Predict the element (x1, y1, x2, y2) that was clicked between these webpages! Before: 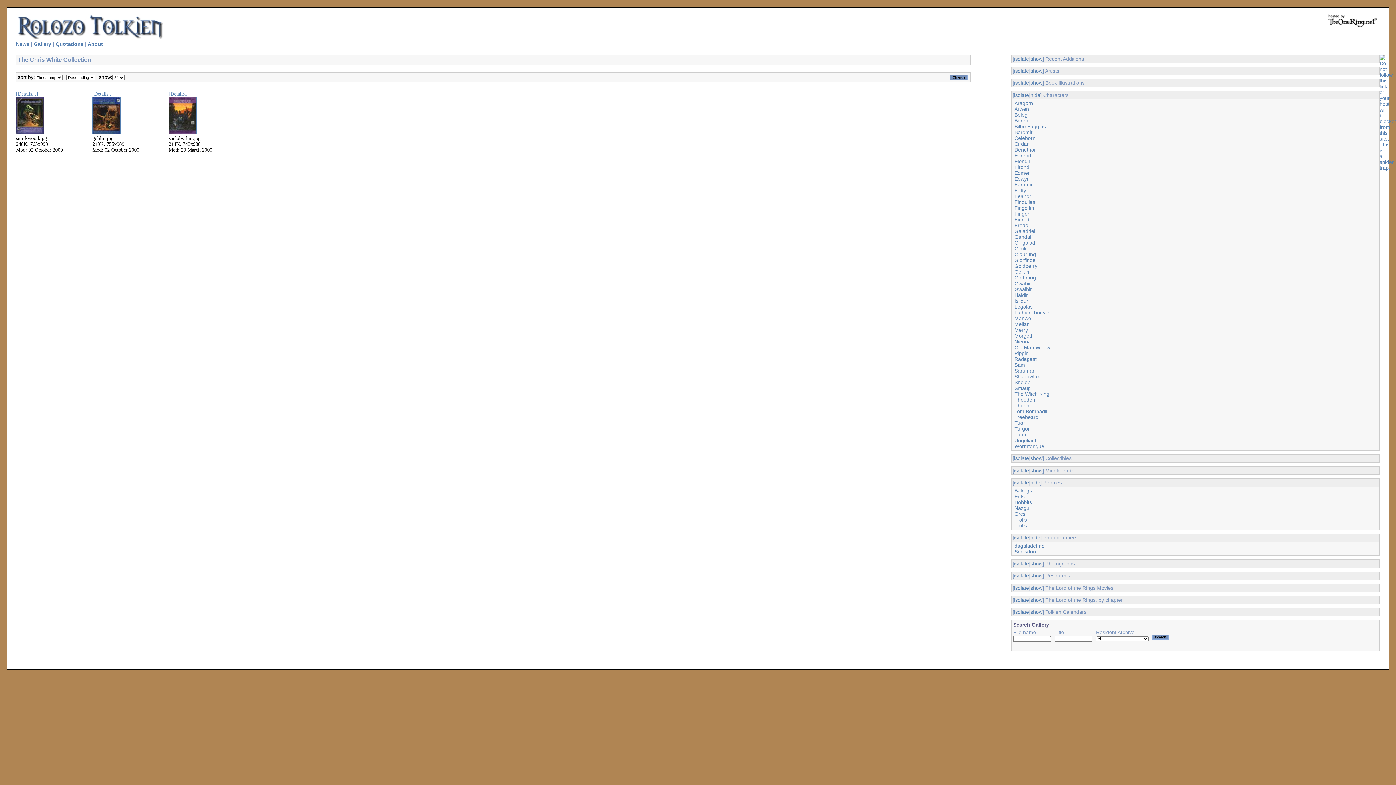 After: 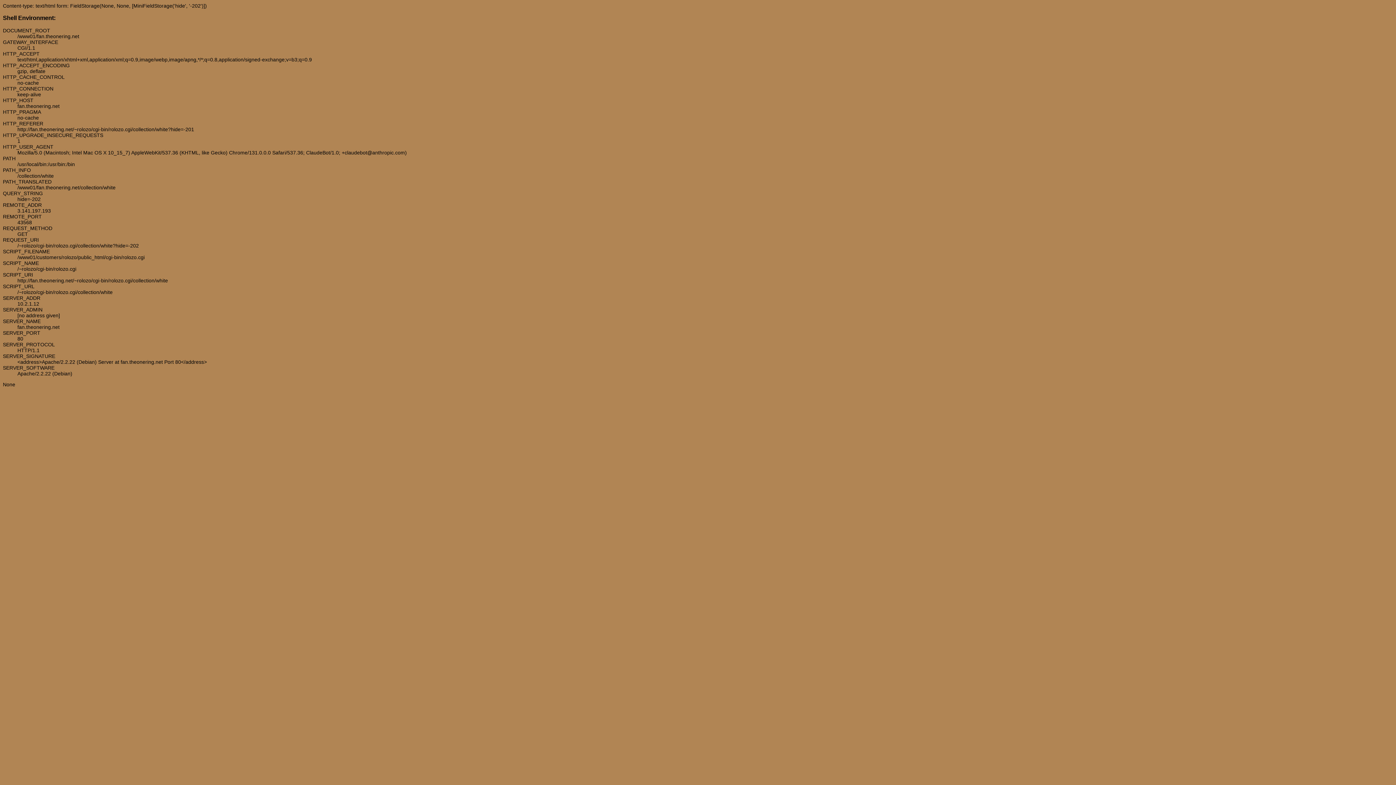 Action: bbox: (1030, 55, 1042, 61) label: show